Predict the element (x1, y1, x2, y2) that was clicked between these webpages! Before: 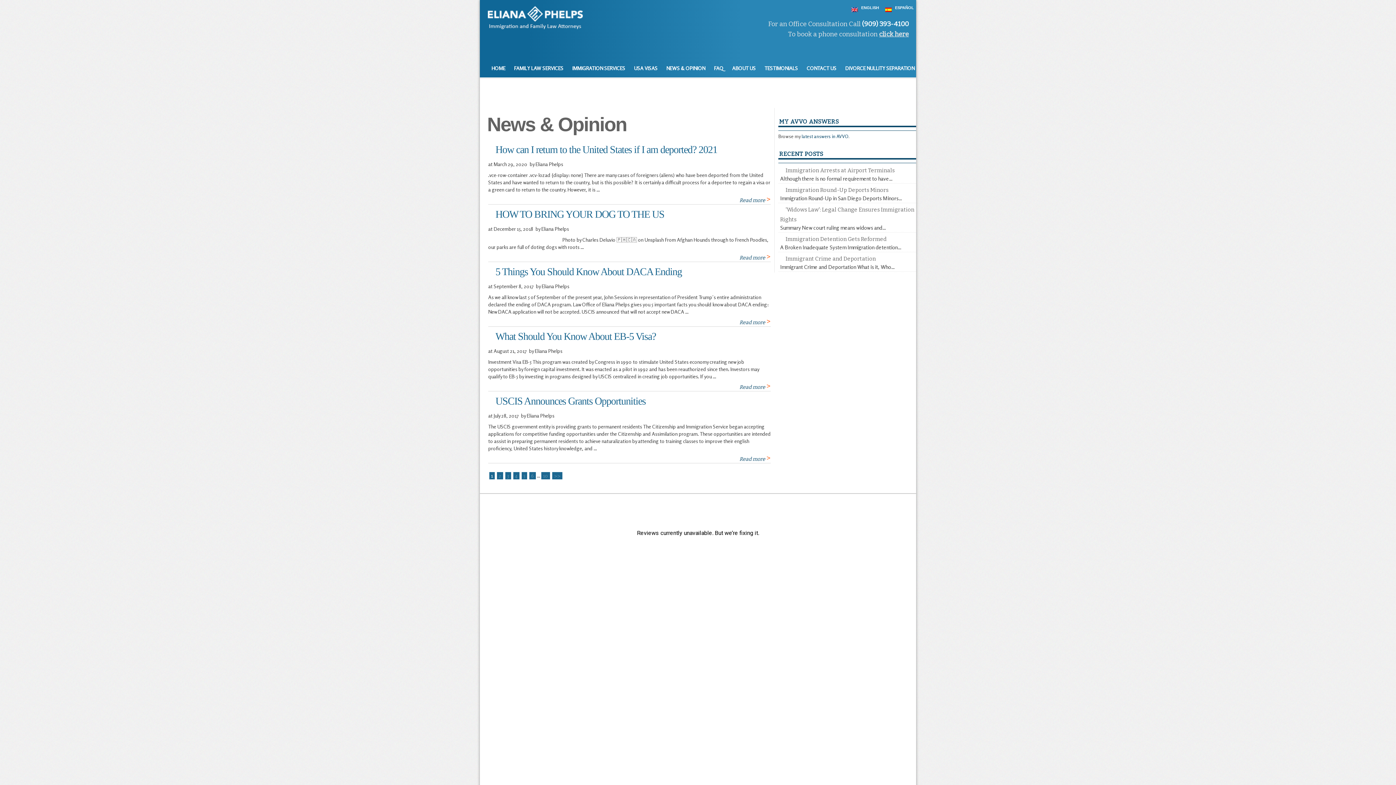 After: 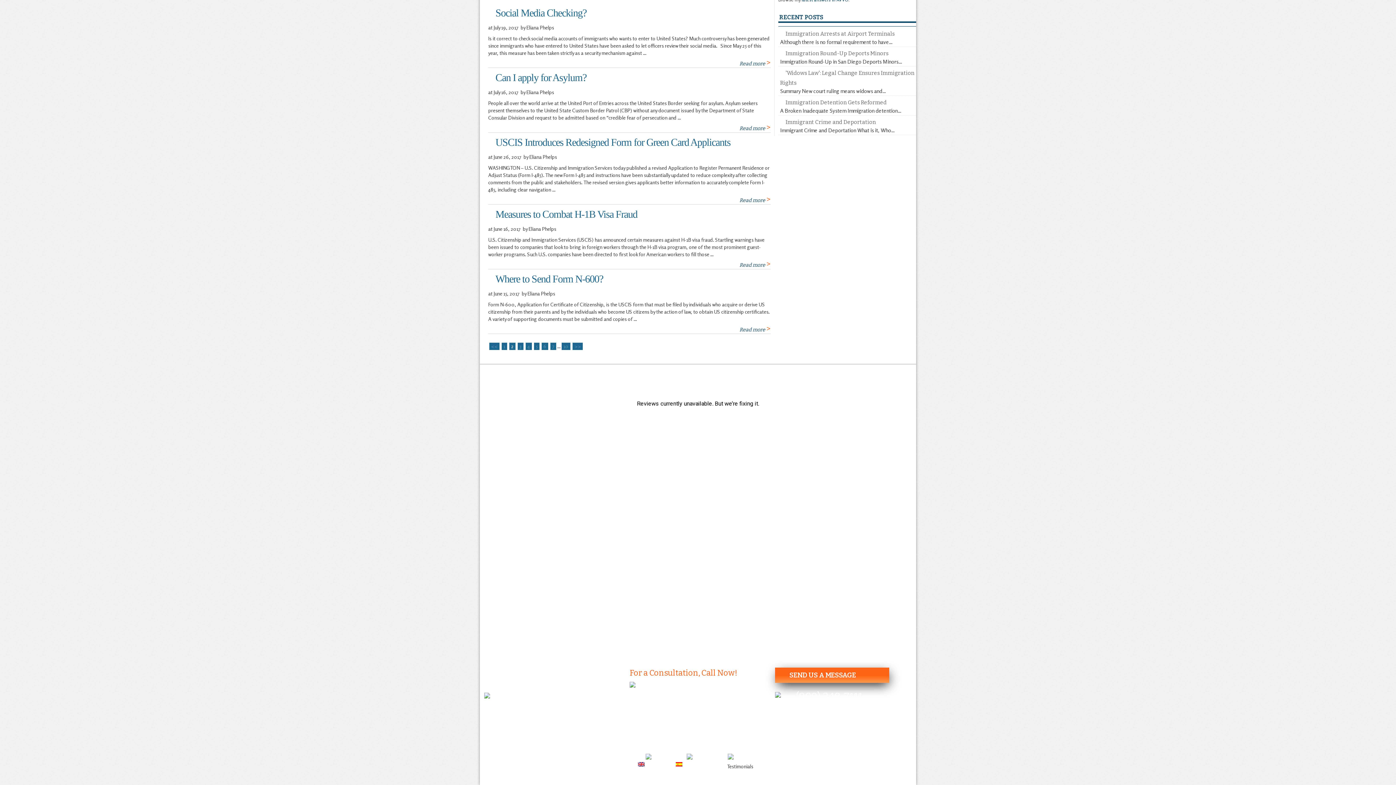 Action: bbox: (554, 472, 560, 478) label: >>